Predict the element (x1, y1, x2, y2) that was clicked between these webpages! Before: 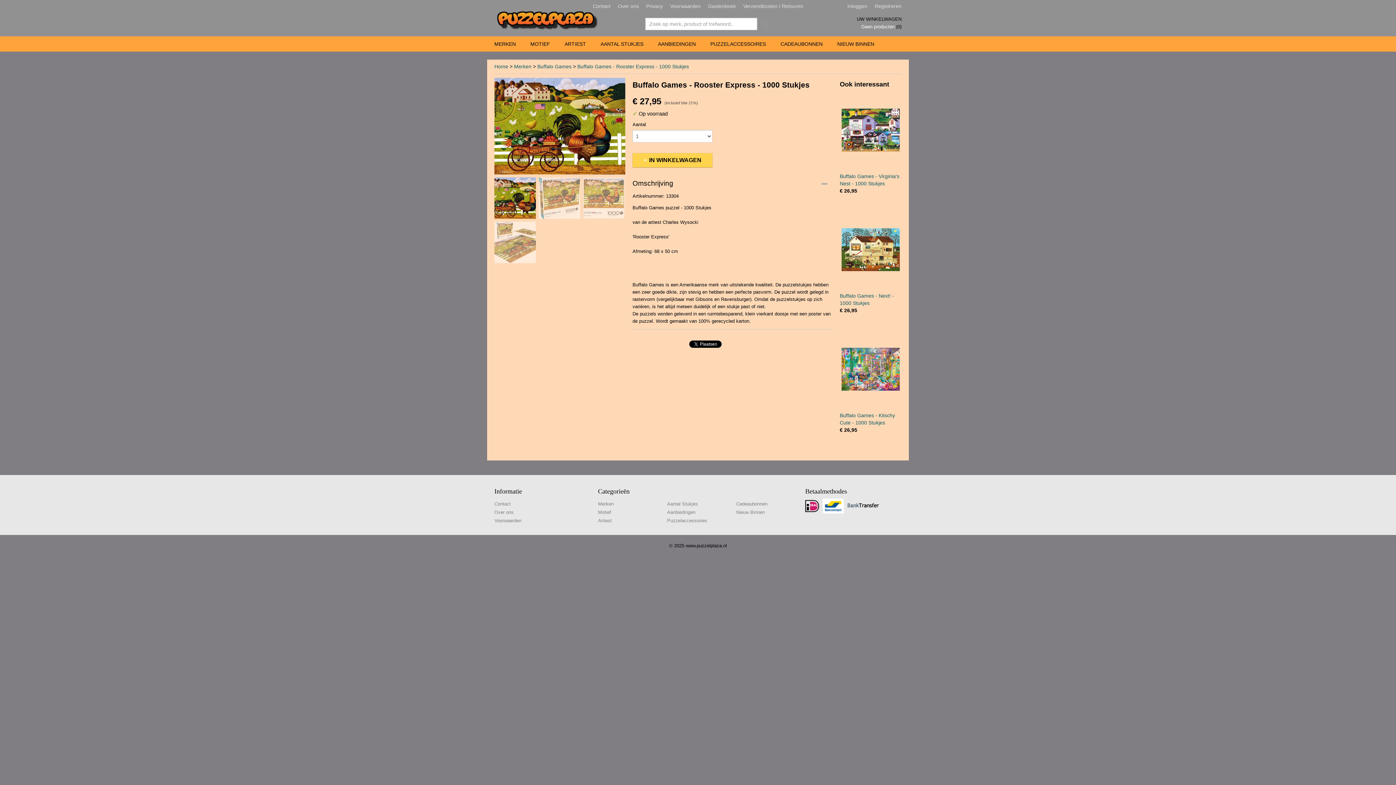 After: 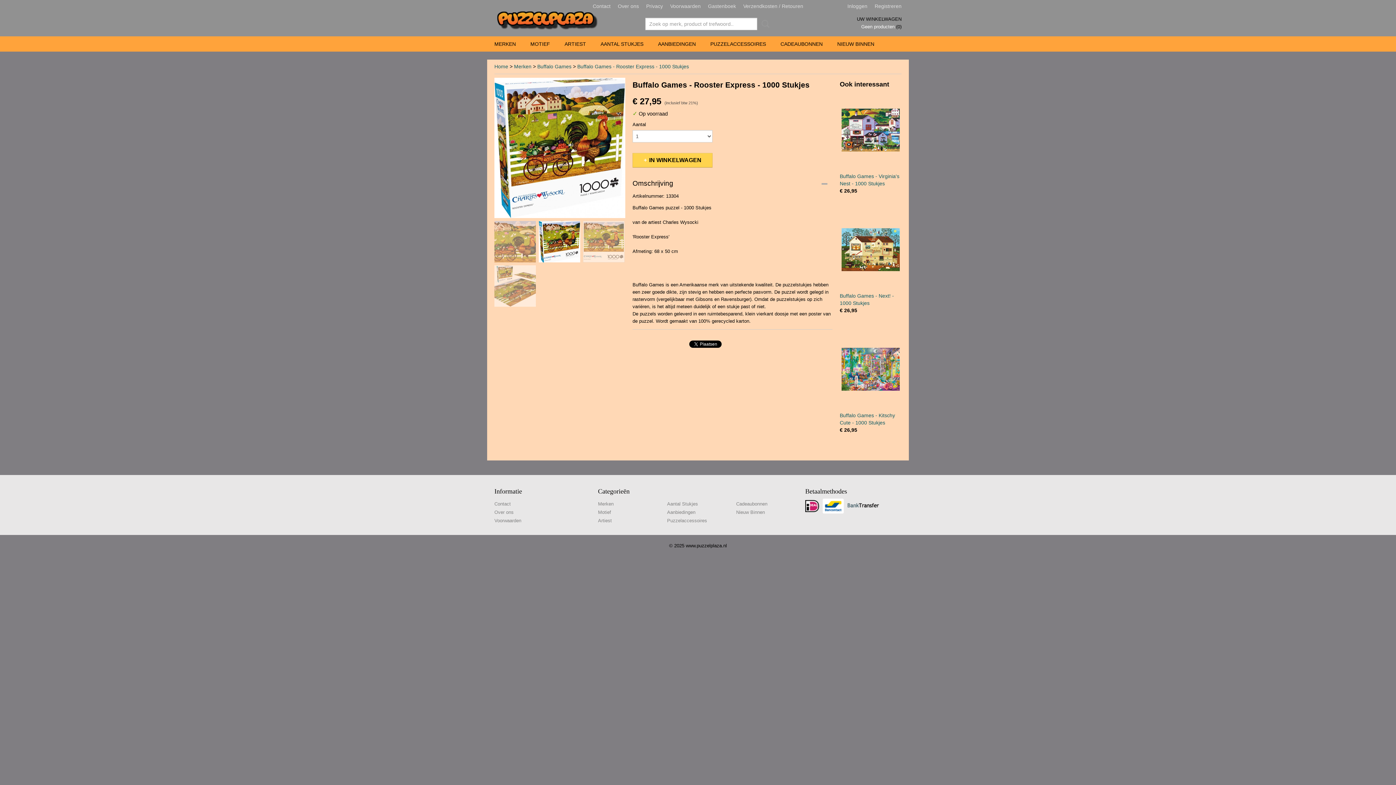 Action: bbox: (538, 177, 580, 218)